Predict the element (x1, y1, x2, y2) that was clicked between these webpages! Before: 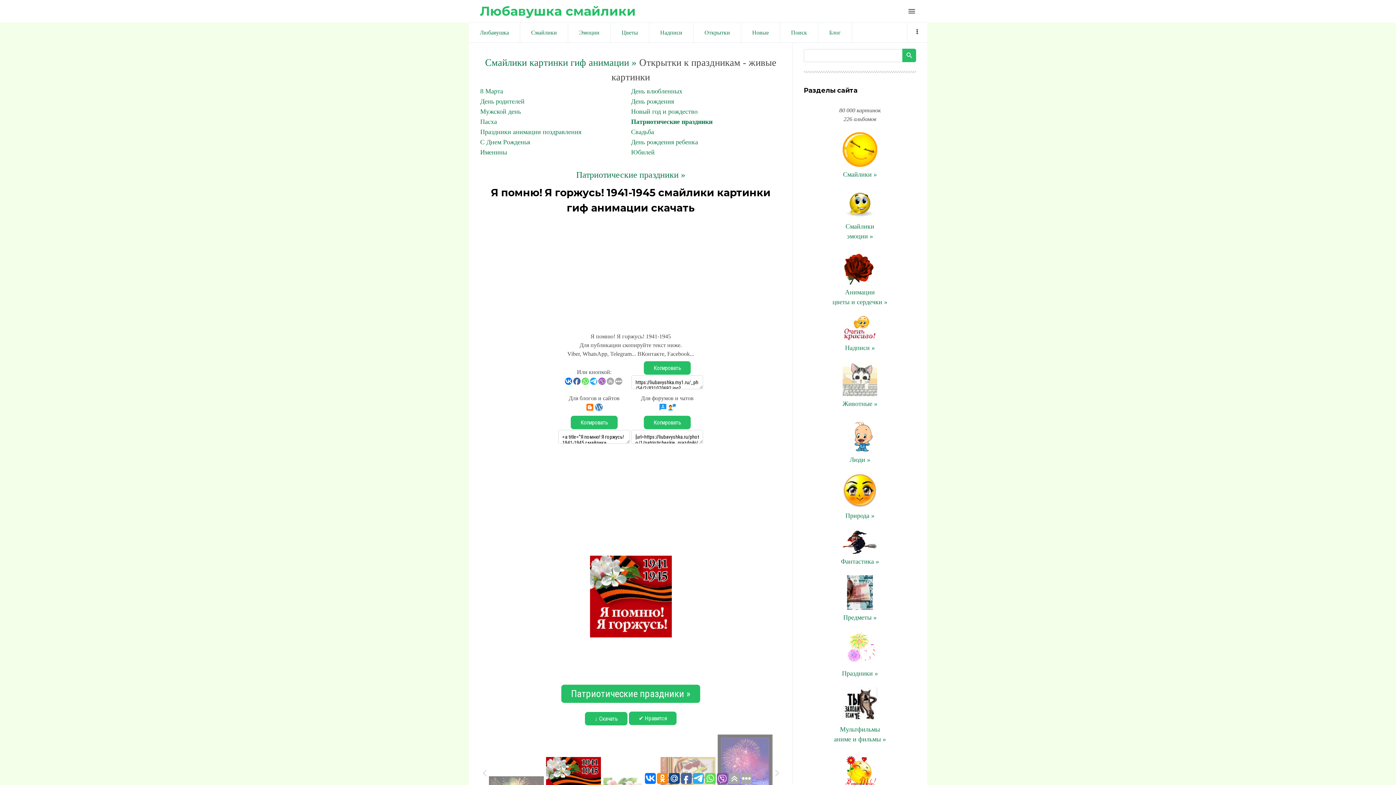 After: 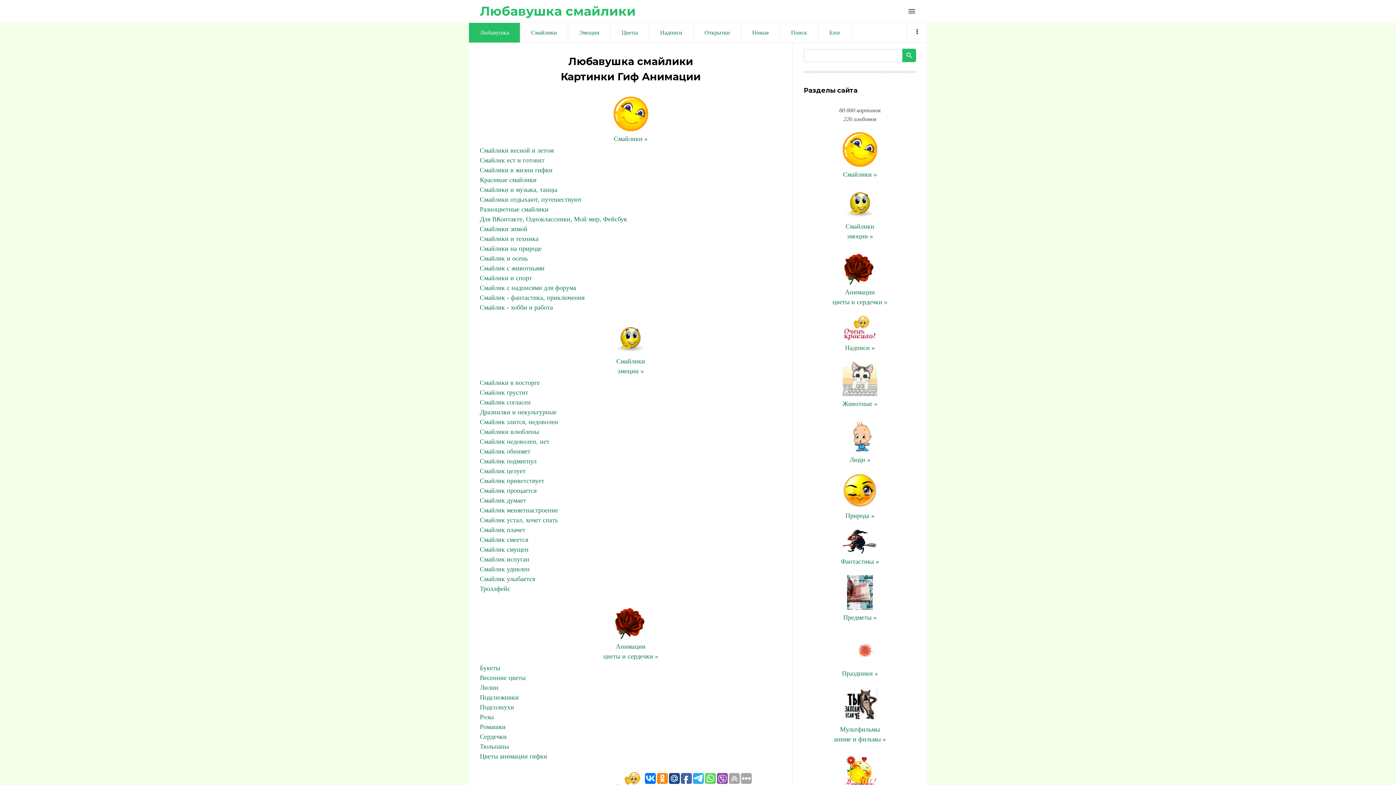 Action: label: Любавушка смайлики bbox: (480, 3, 636, 18)